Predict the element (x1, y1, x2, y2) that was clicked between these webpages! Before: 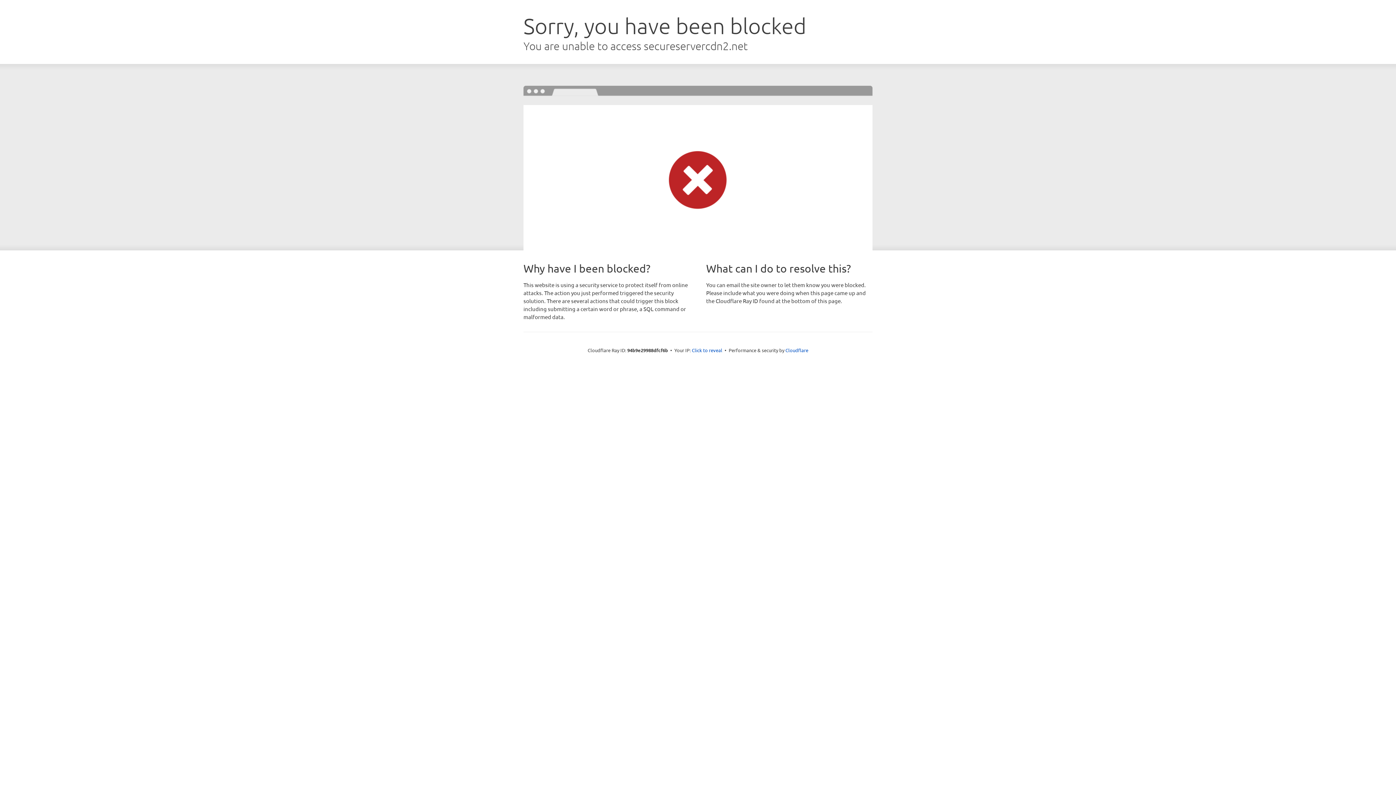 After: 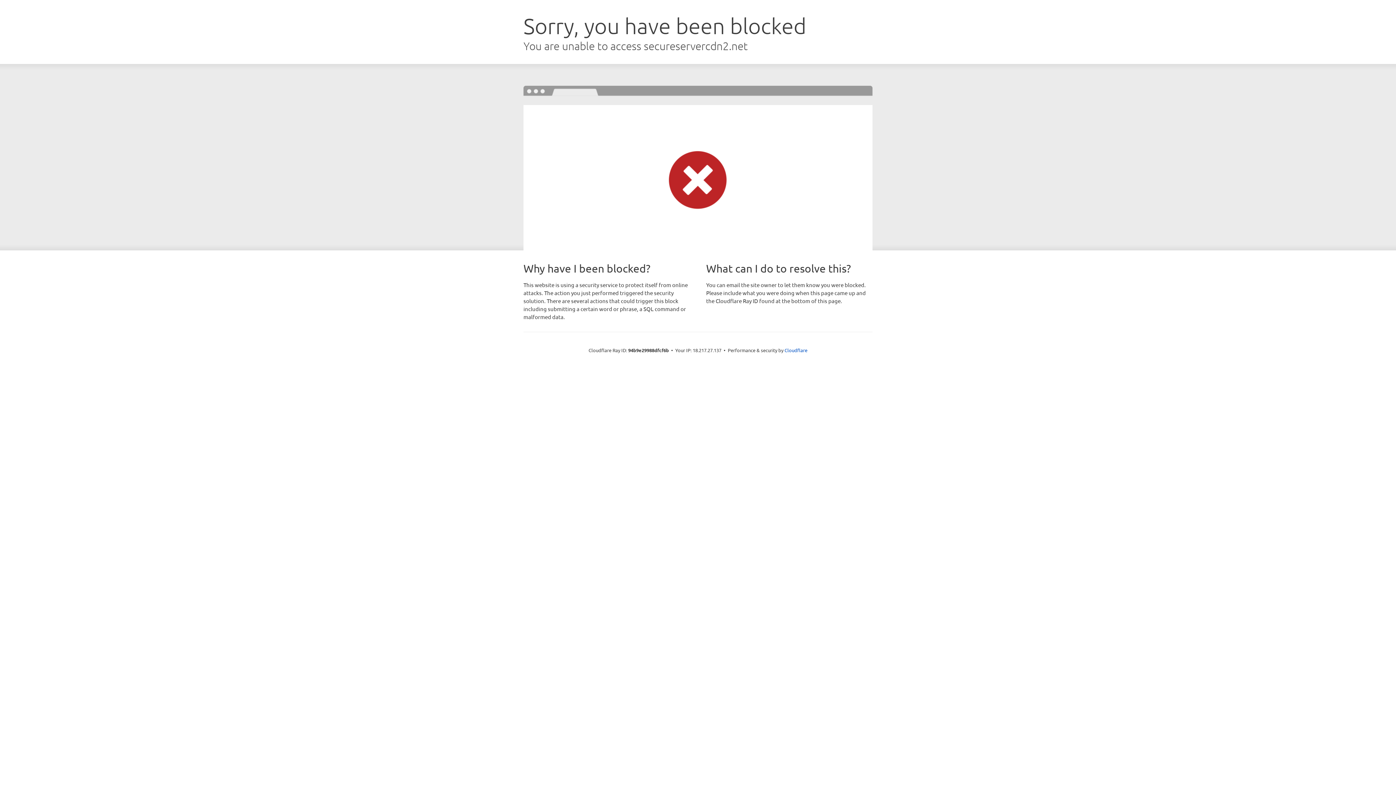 Action: label: Click to reveal bbox: (692, 346, 722, 353)